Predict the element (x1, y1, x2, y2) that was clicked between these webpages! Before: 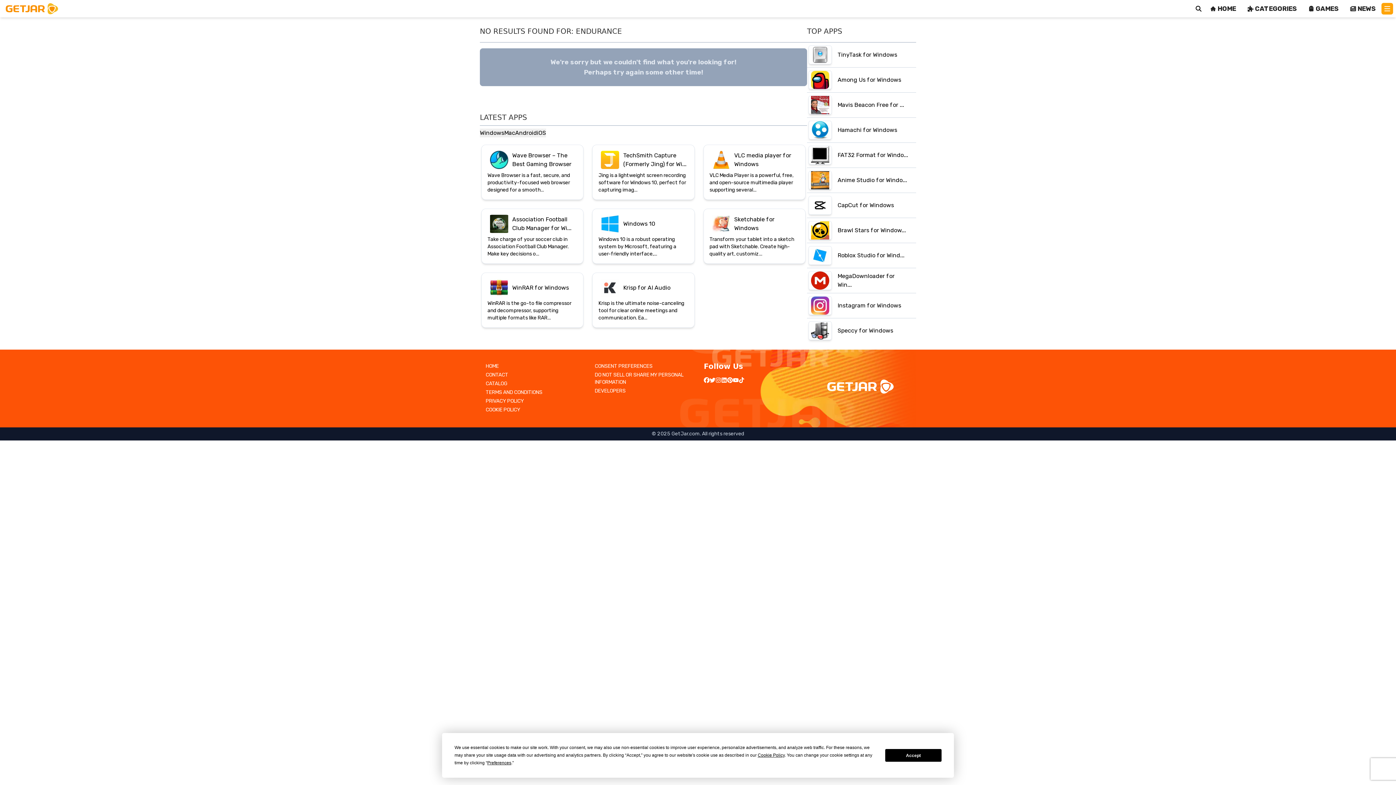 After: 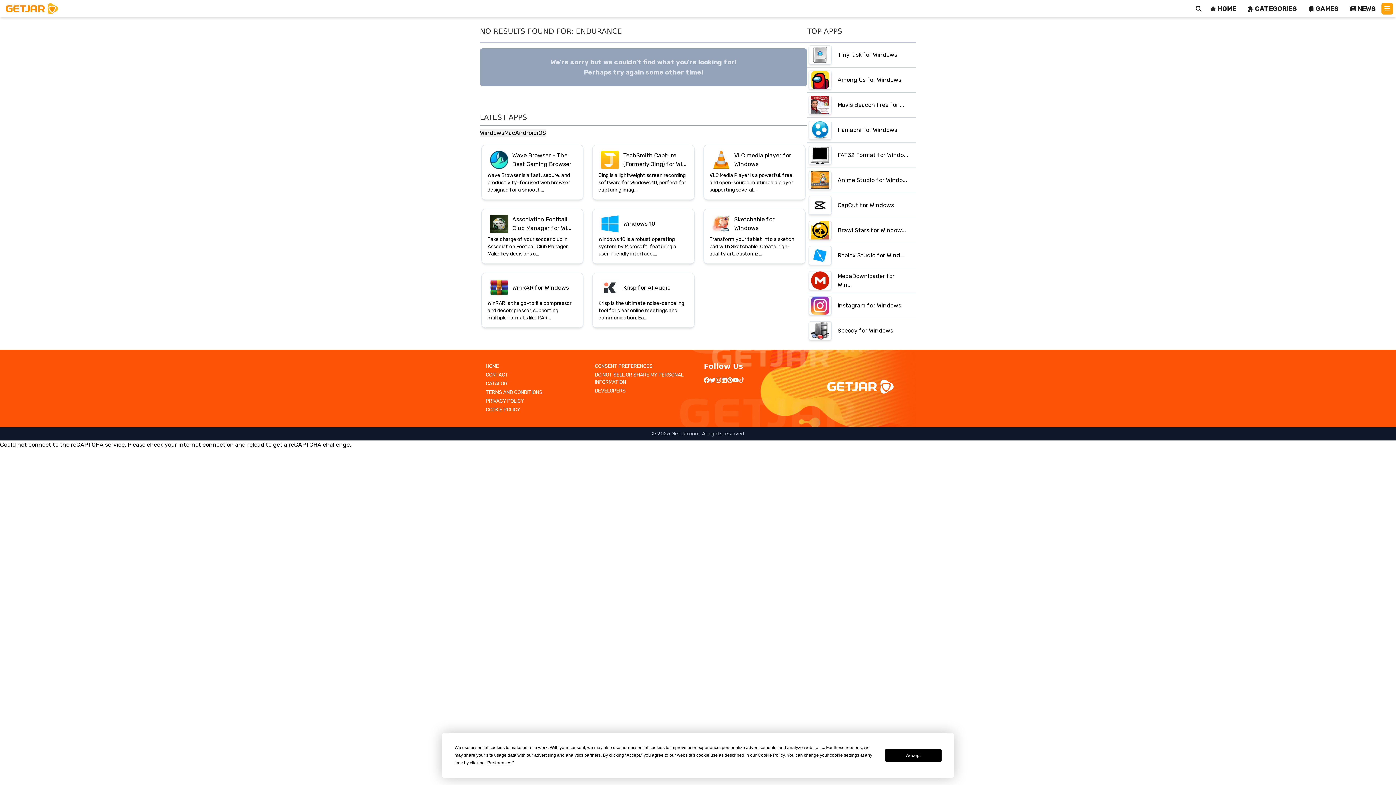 Action: bbox: (738, 377, 744, 383)